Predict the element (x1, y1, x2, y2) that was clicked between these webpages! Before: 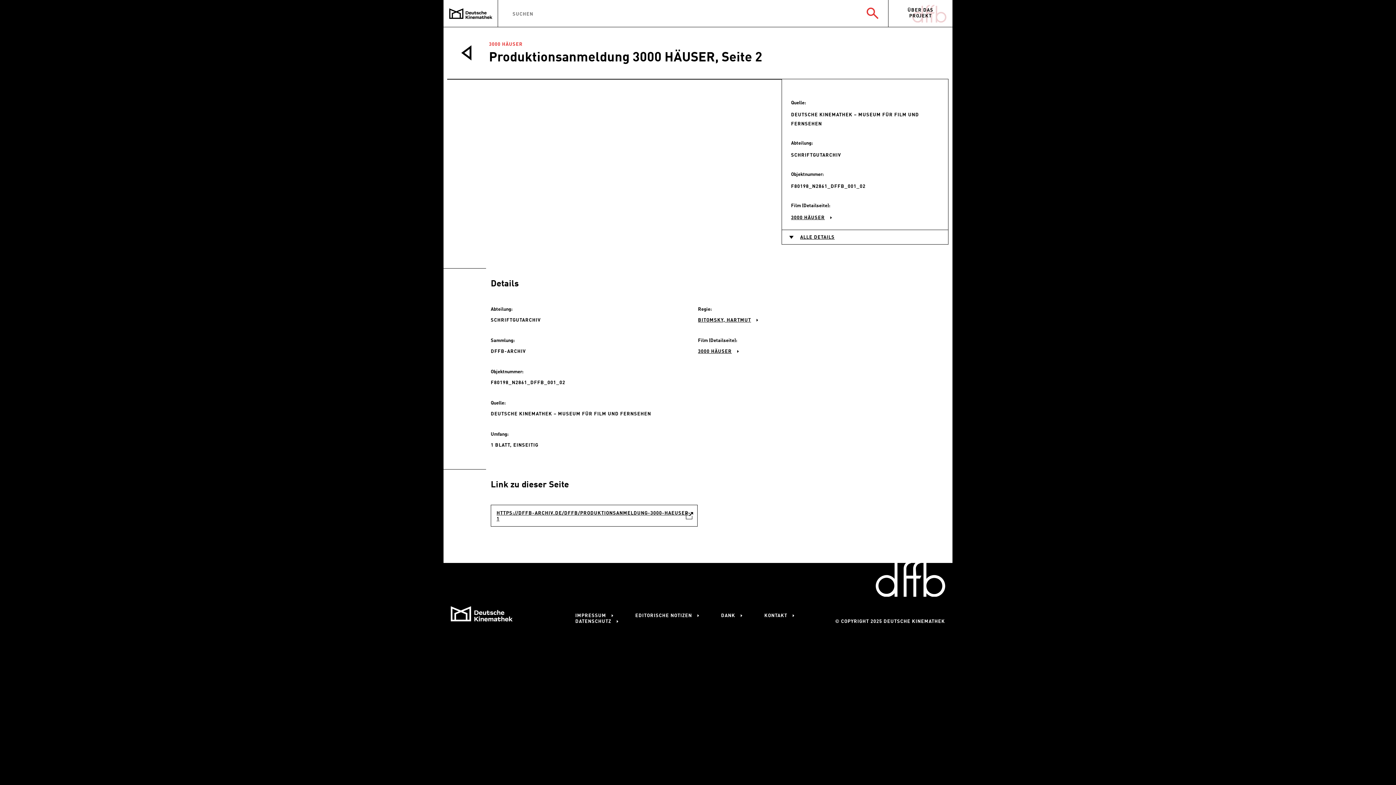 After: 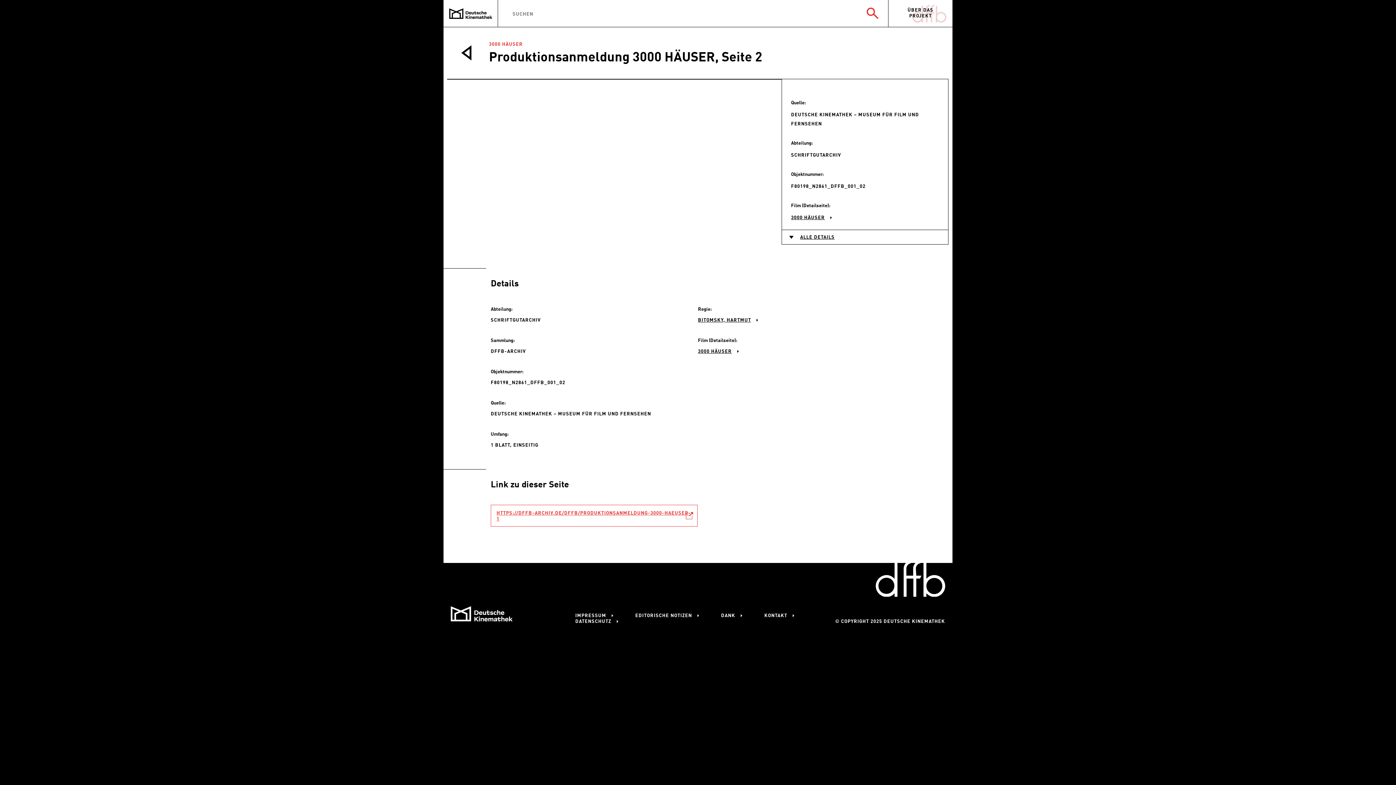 Action: label: HTTPS://DFFB-ARCHIV.DE/DFFB/PRODUKTIONSANMELDUNG-3000-HAEUSER-1 bbox: (490, 505, 697, 526)